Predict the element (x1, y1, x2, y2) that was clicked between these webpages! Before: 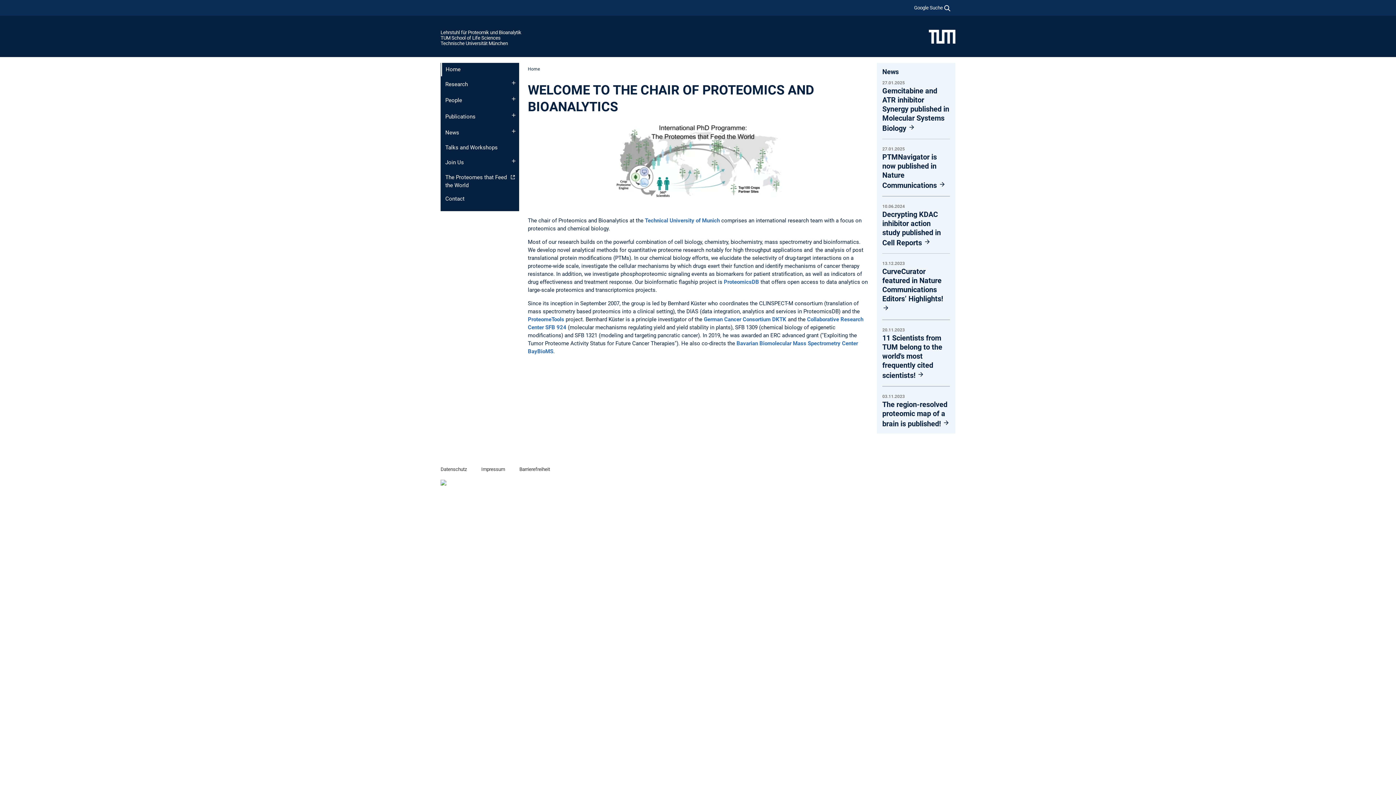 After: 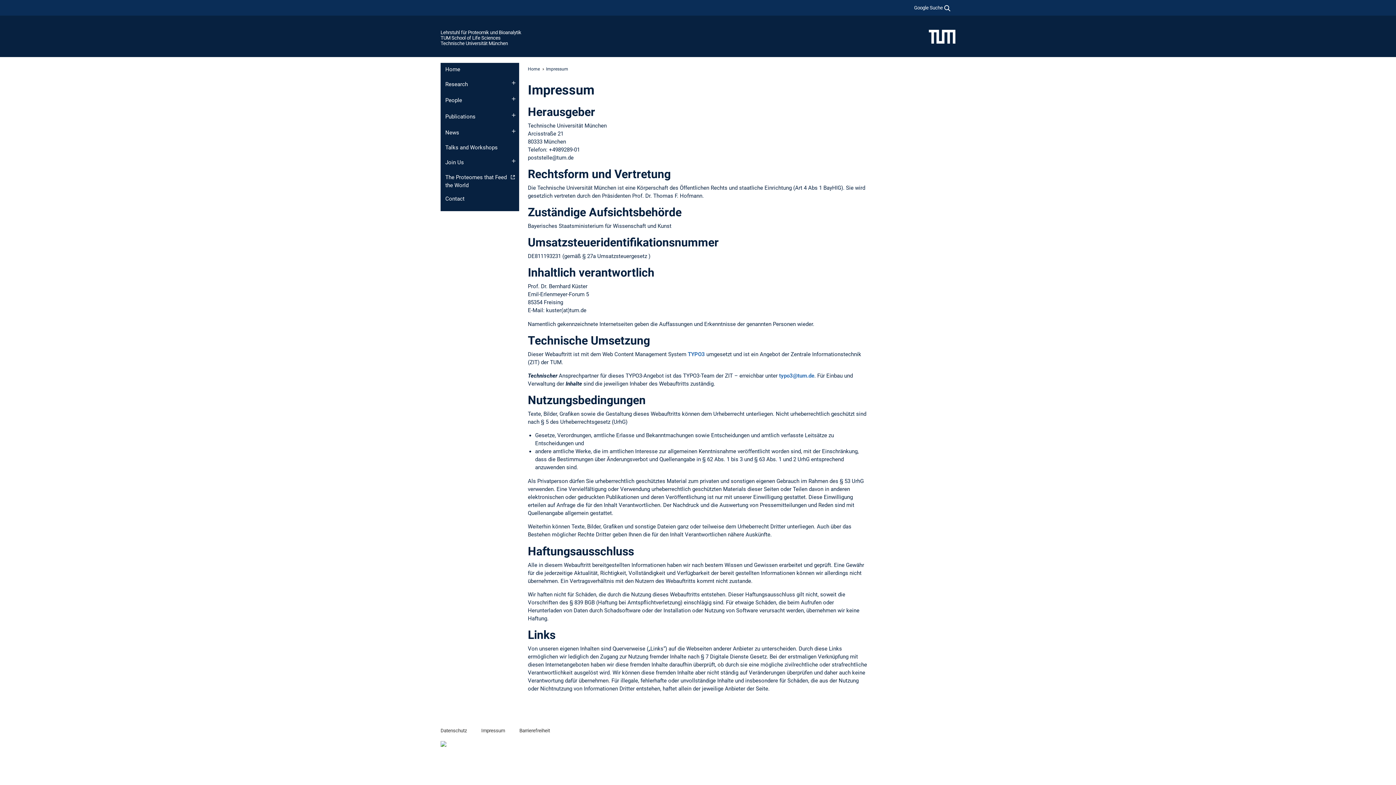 Action: bbox: (481, 467, 505, 473) label: Impressum